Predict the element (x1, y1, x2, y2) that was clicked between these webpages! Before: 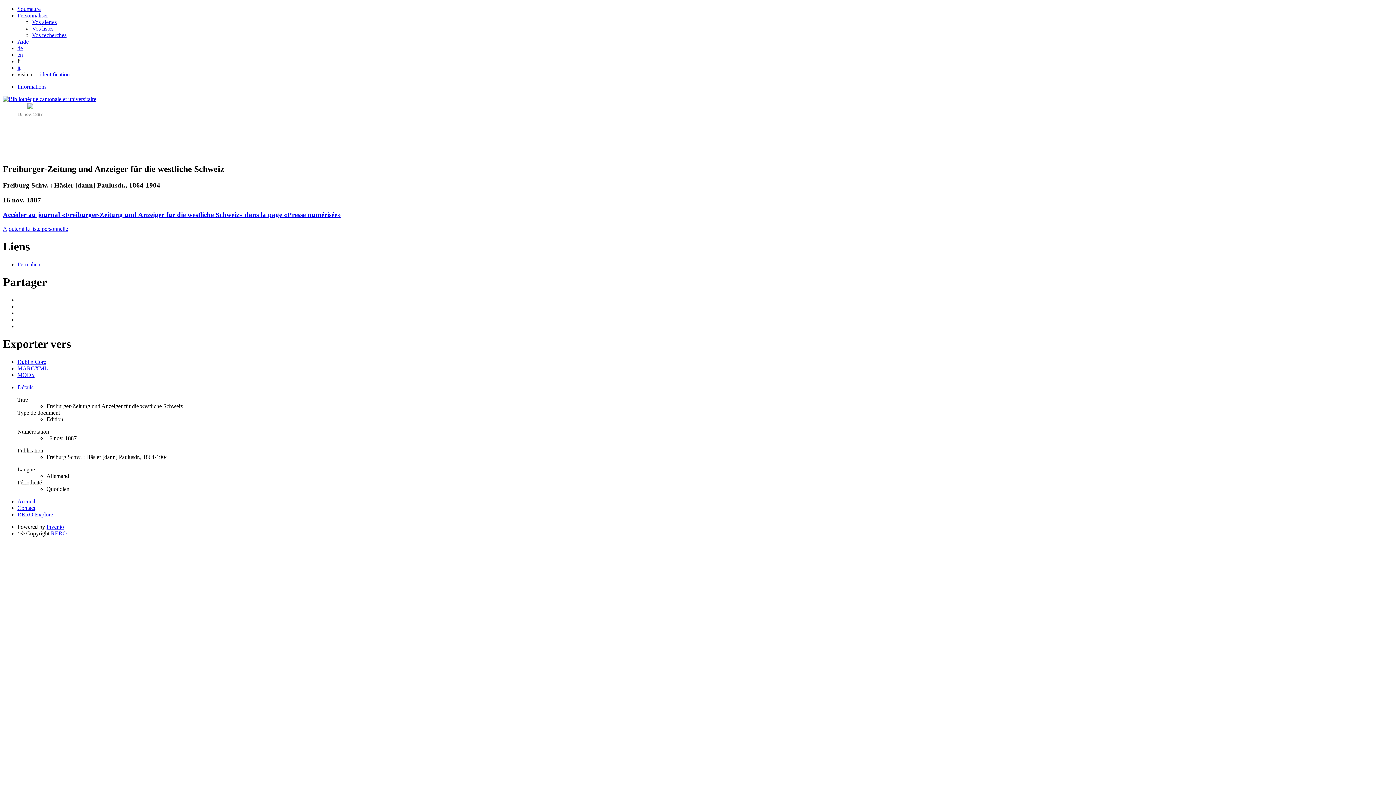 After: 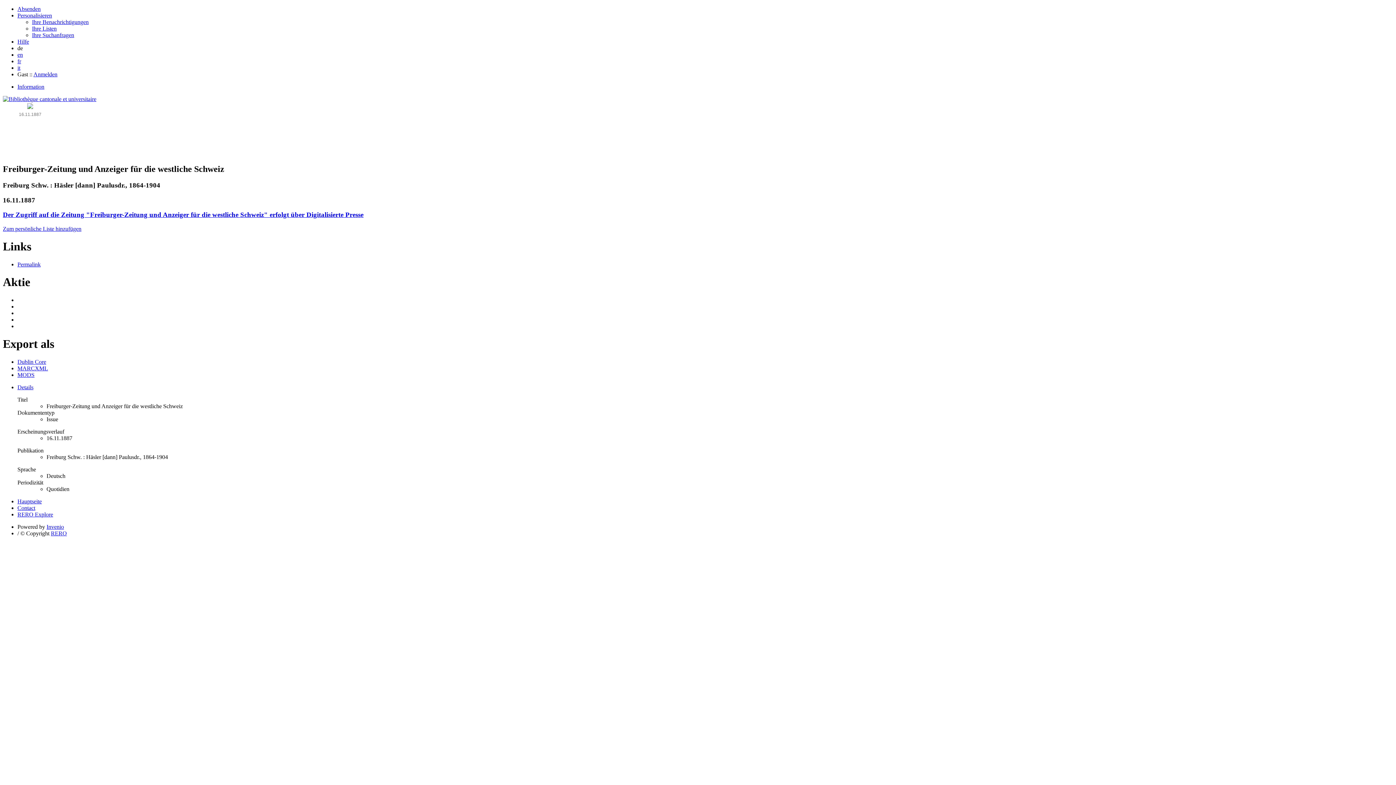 Action: bbox: (17, 45, 22, 51) label: de